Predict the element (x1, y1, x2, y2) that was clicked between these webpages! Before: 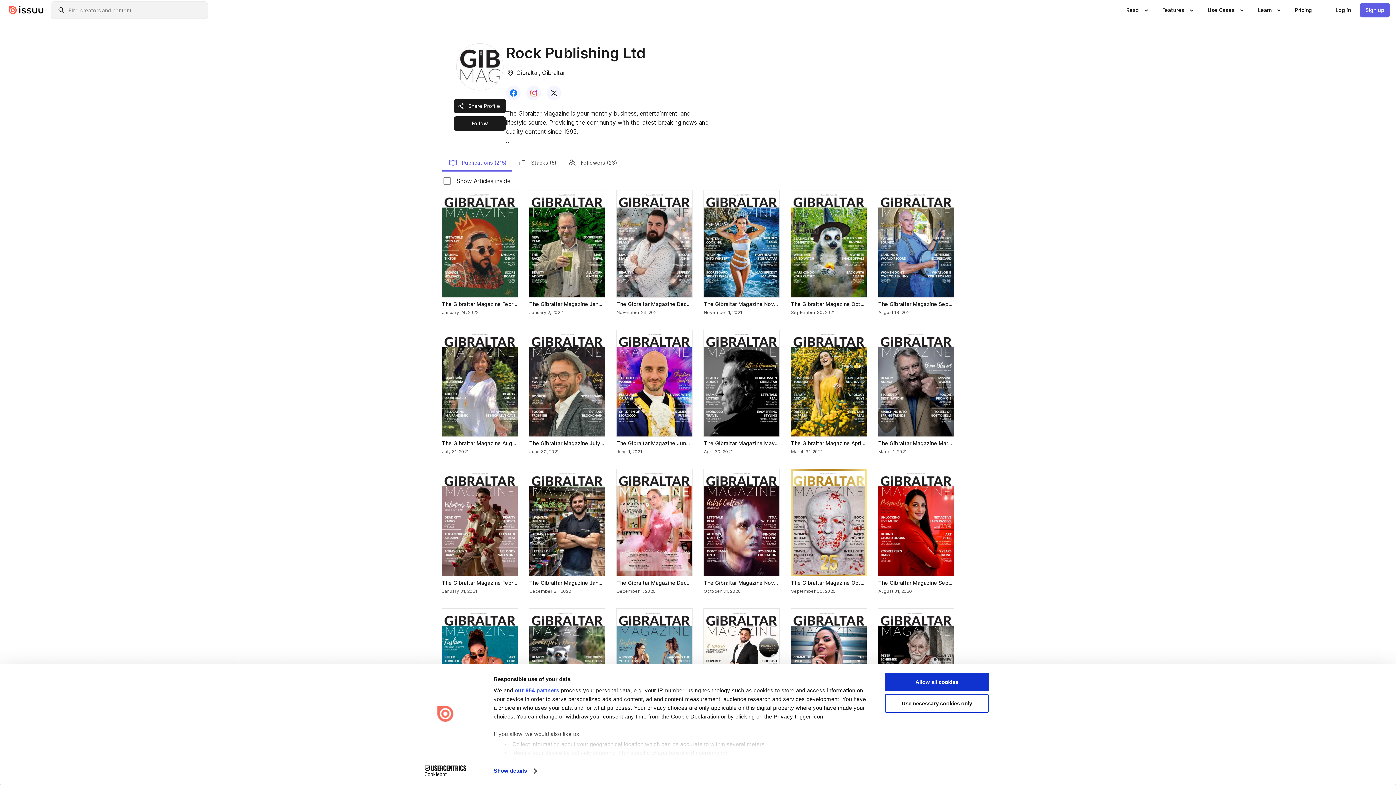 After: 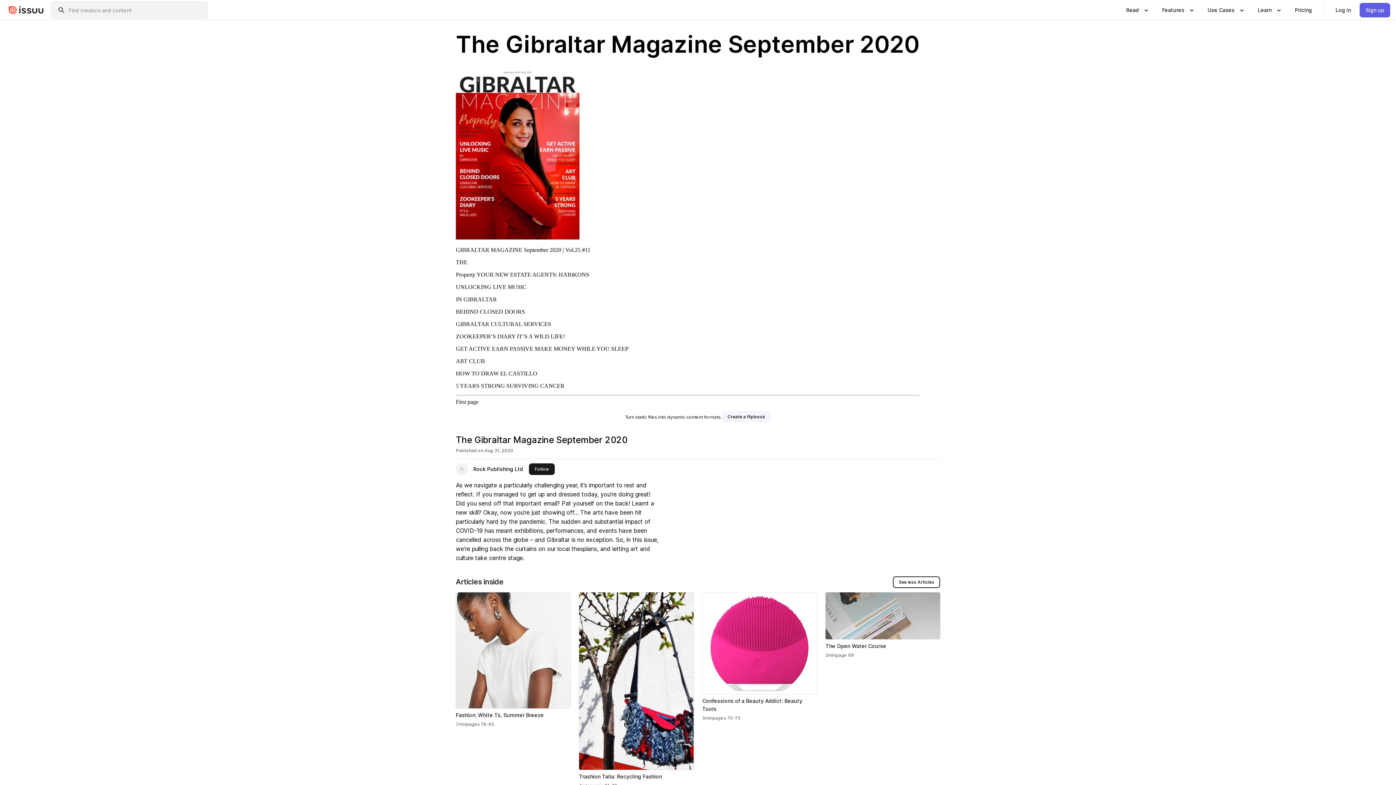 Action: label: The Gibraltar Magazine September 2020 bbox: (878, 469, 954, 576)